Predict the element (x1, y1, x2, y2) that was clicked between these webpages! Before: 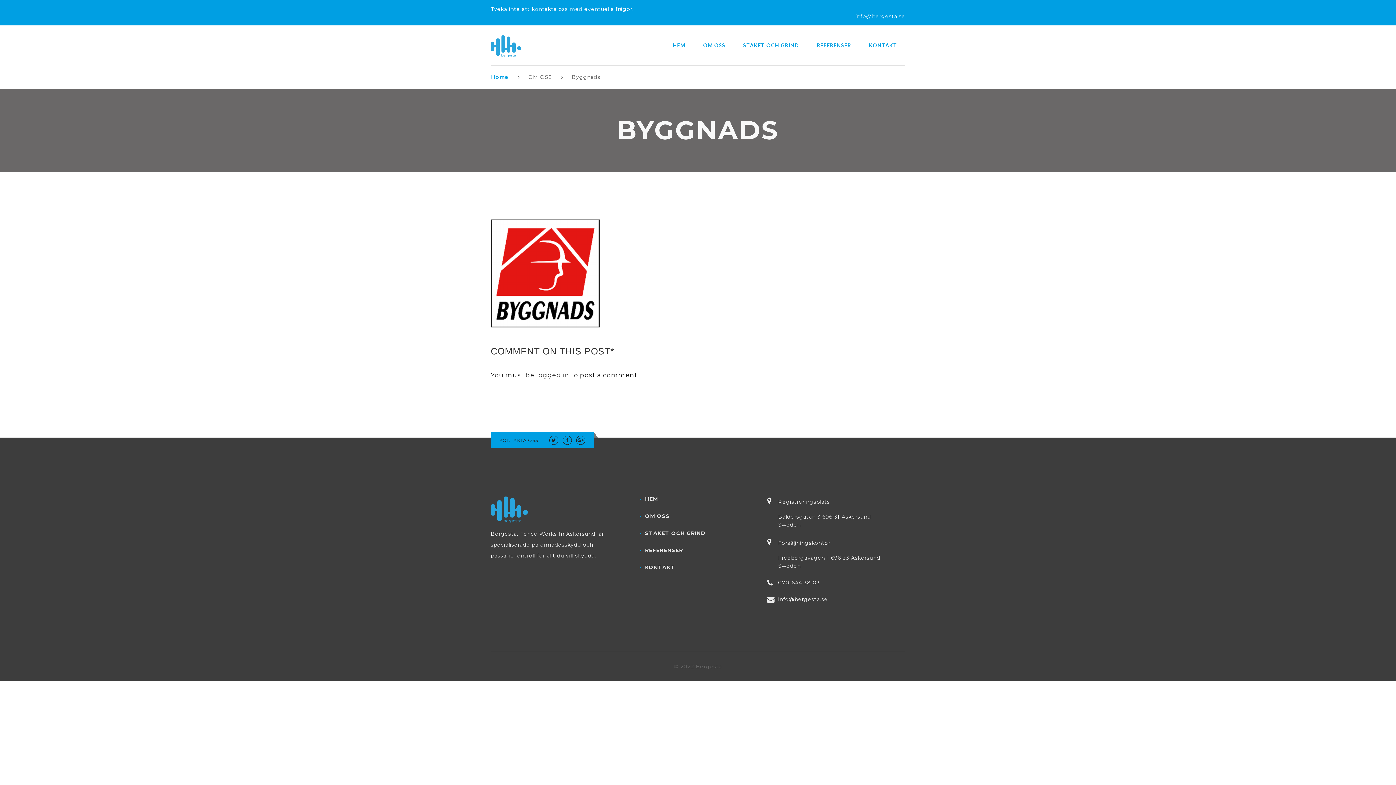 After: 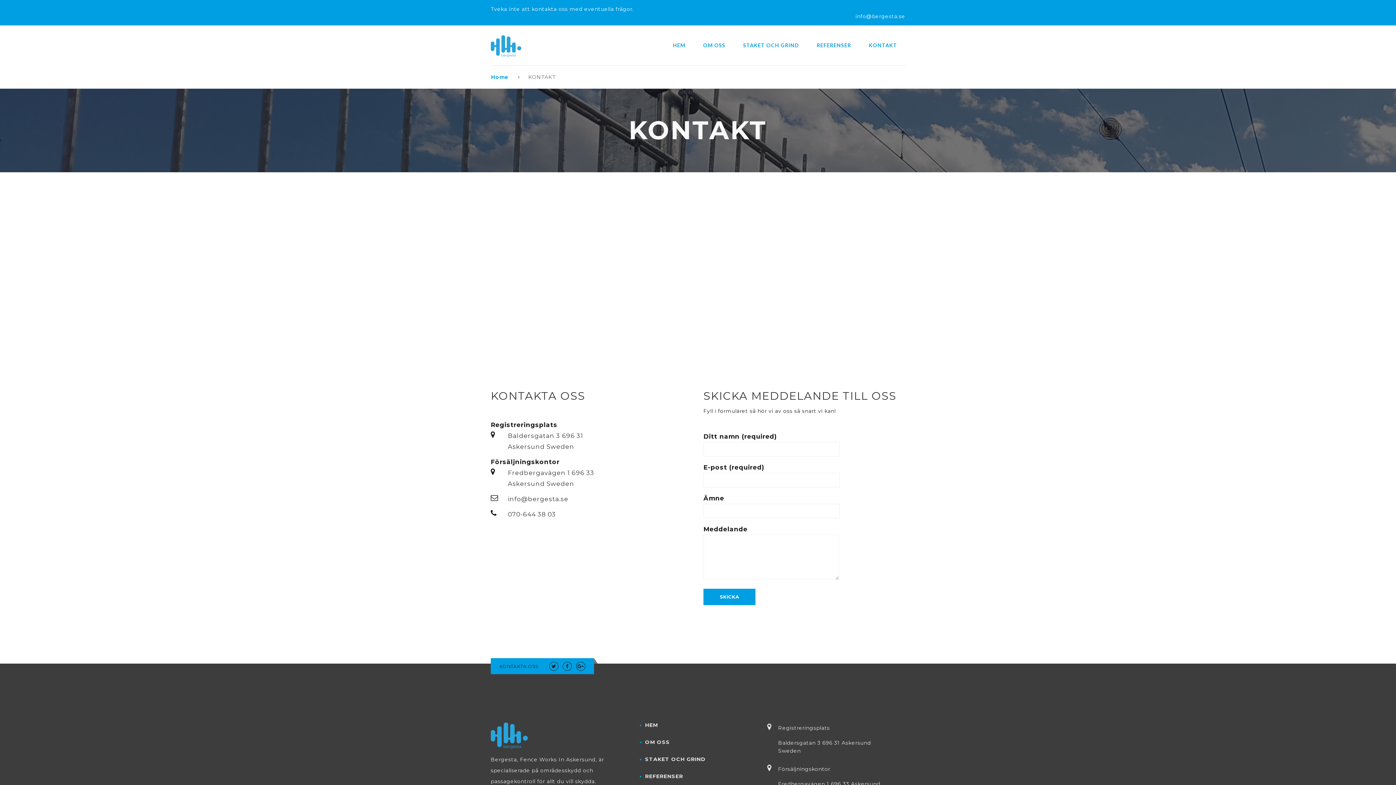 Action: bbox: (869, 25, 897, 65) label: KONTAKT